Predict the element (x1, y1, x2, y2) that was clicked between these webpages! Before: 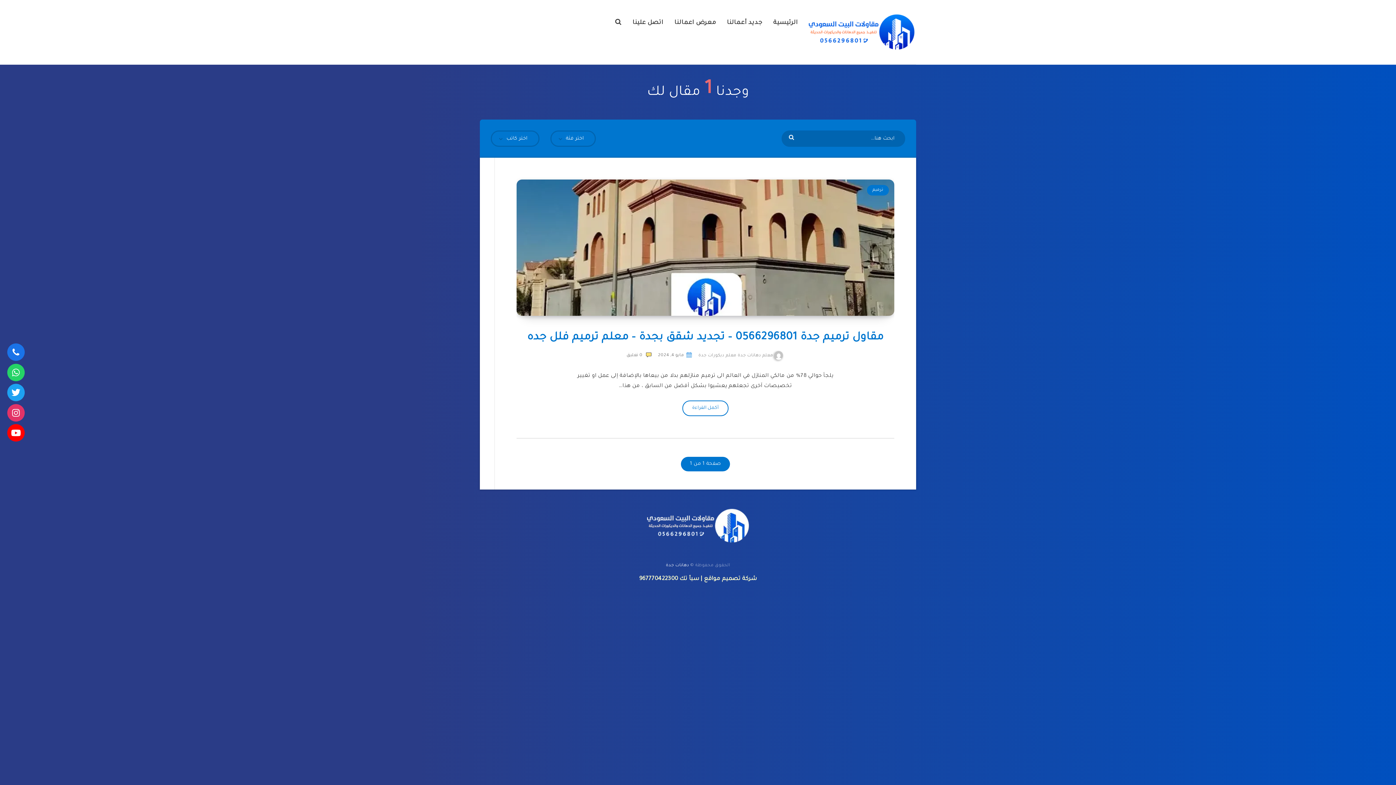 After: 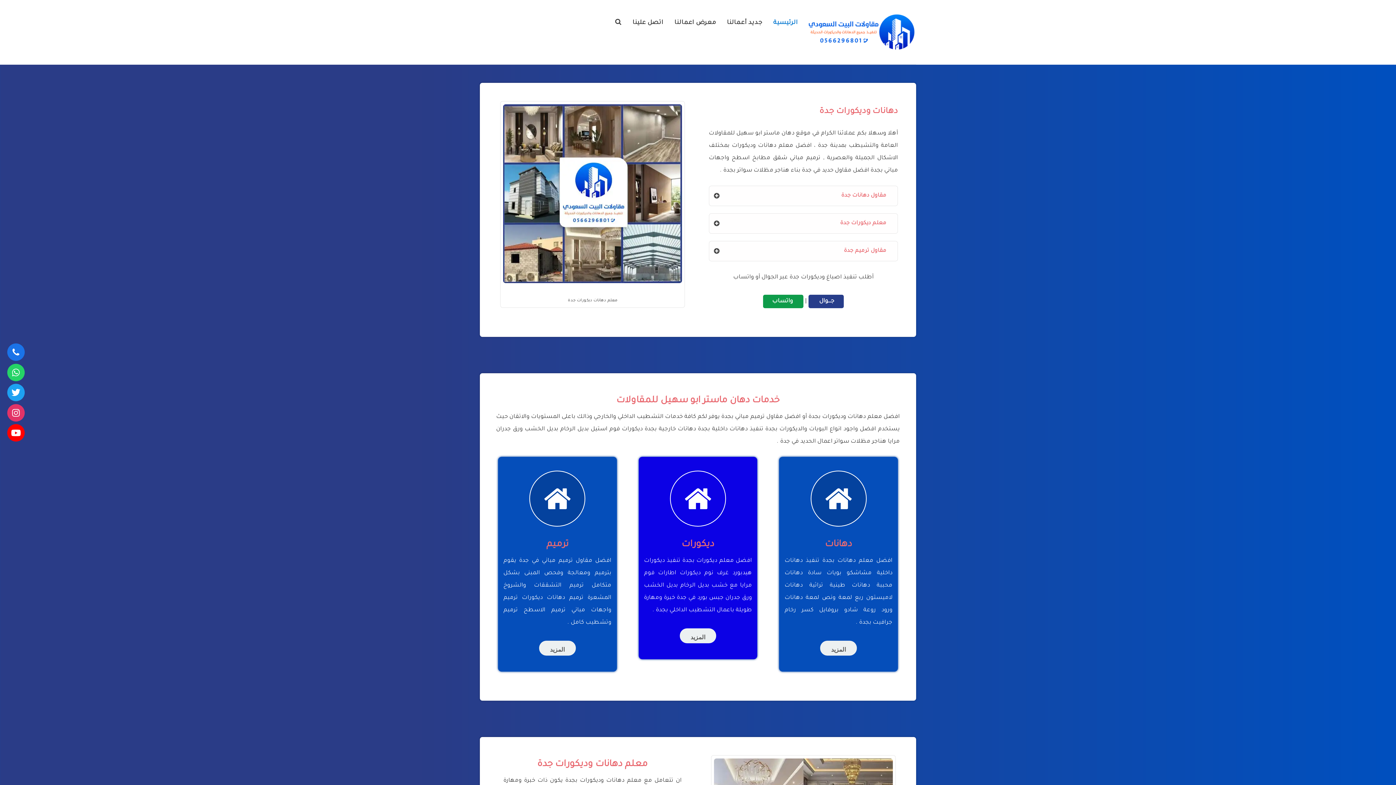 Action: bbox: (647, 538, 749, 547)